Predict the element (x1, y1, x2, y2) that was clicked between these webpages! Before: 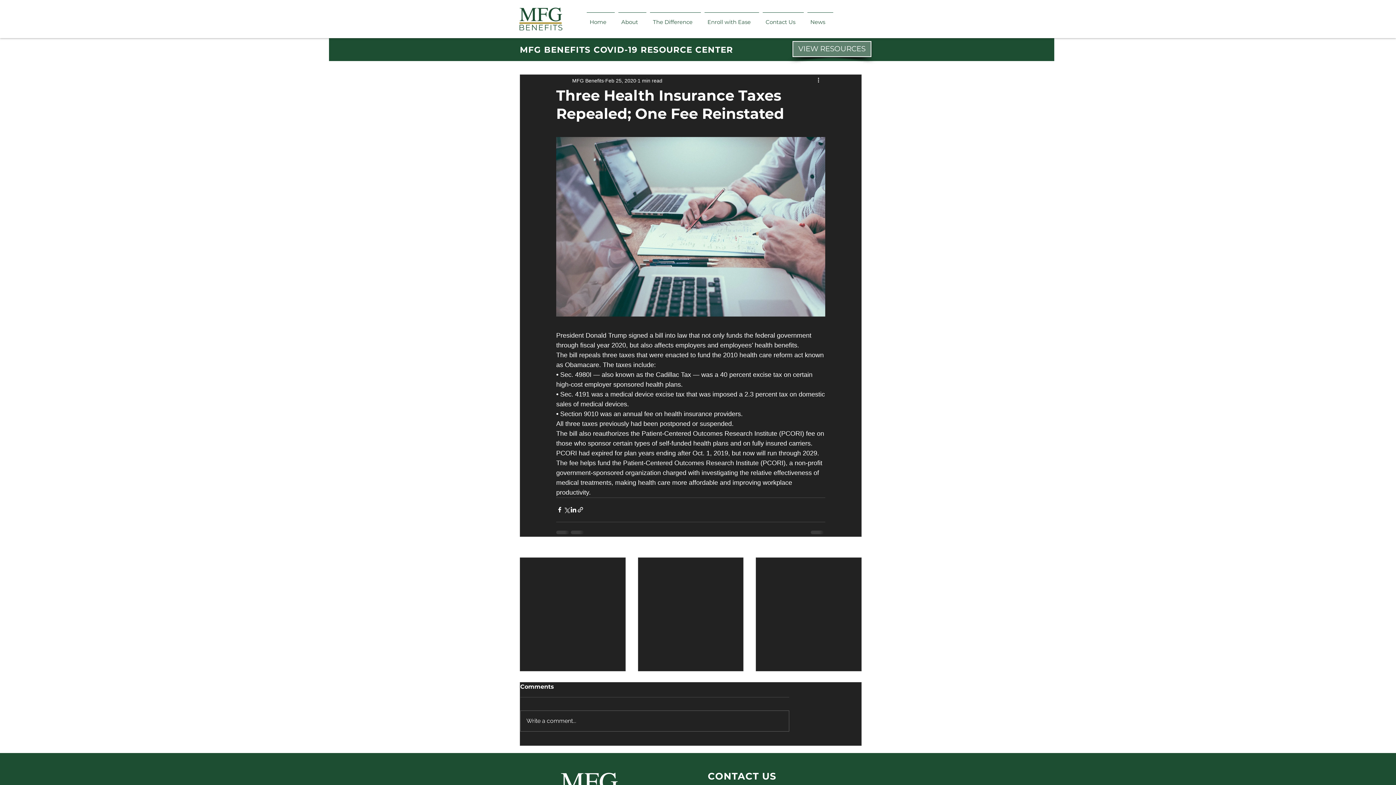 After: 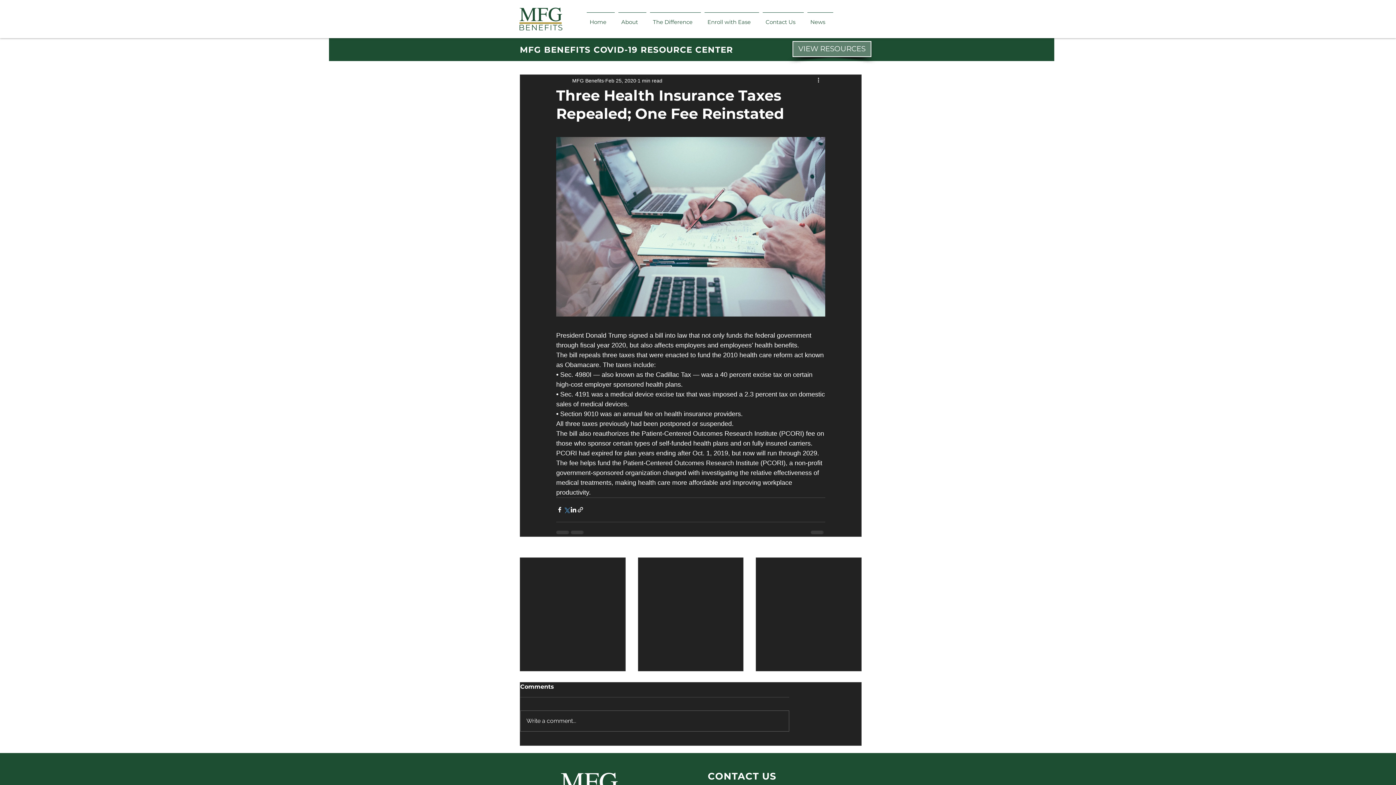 Action: label: Share via X (Twitter) bbox: (563, 506, 570, 513)